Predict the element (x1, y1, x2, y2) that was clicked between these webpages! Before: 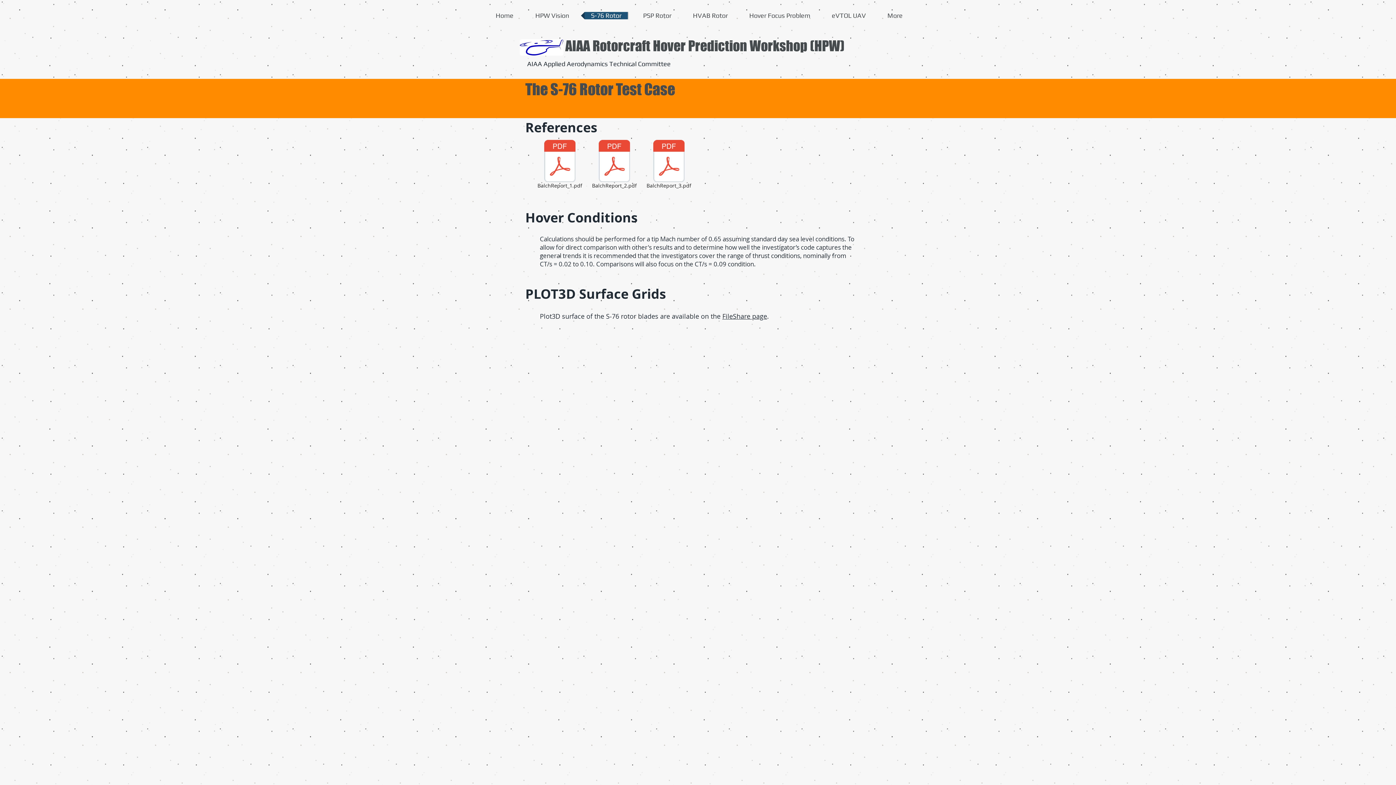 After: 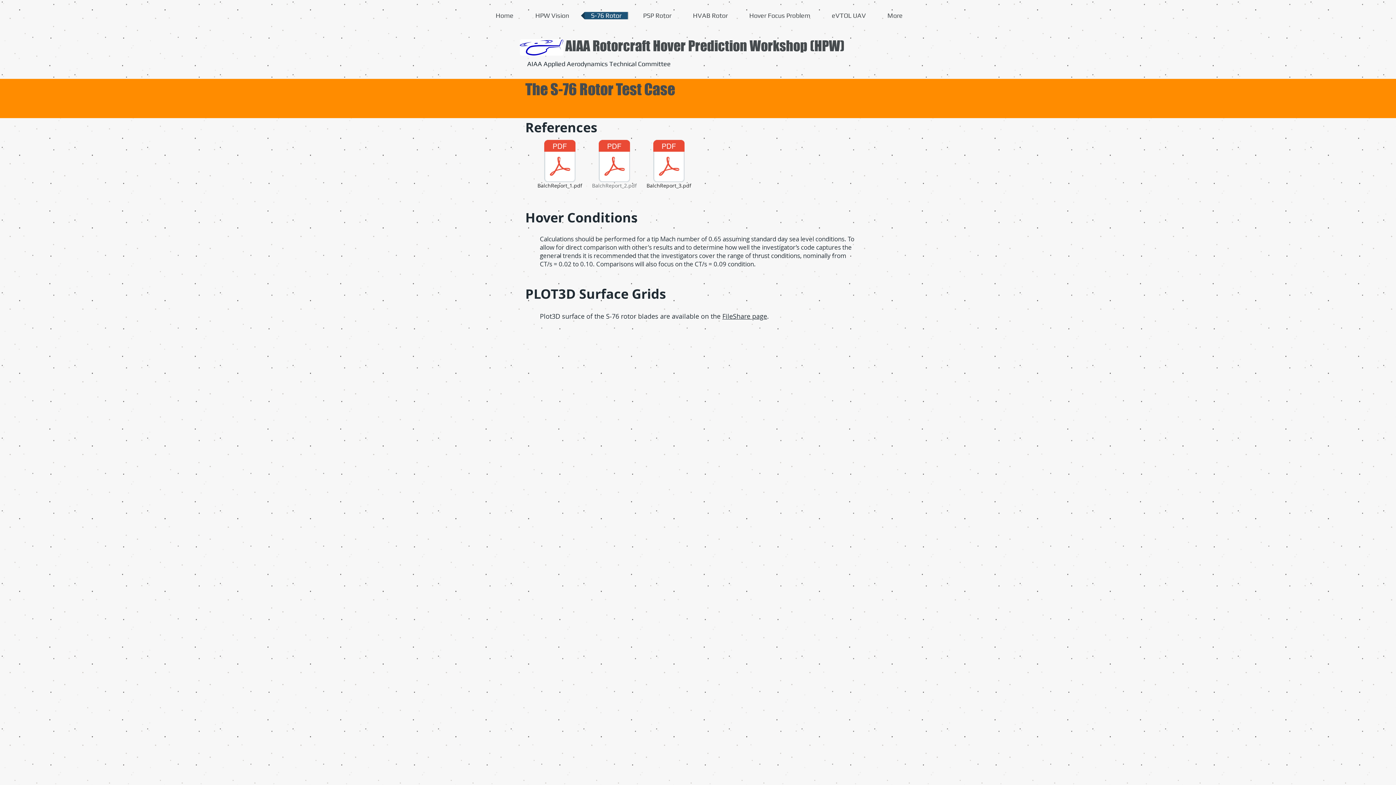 Action: label: BalchReport_2.pdf bbox: (592, 140, 636, 190)